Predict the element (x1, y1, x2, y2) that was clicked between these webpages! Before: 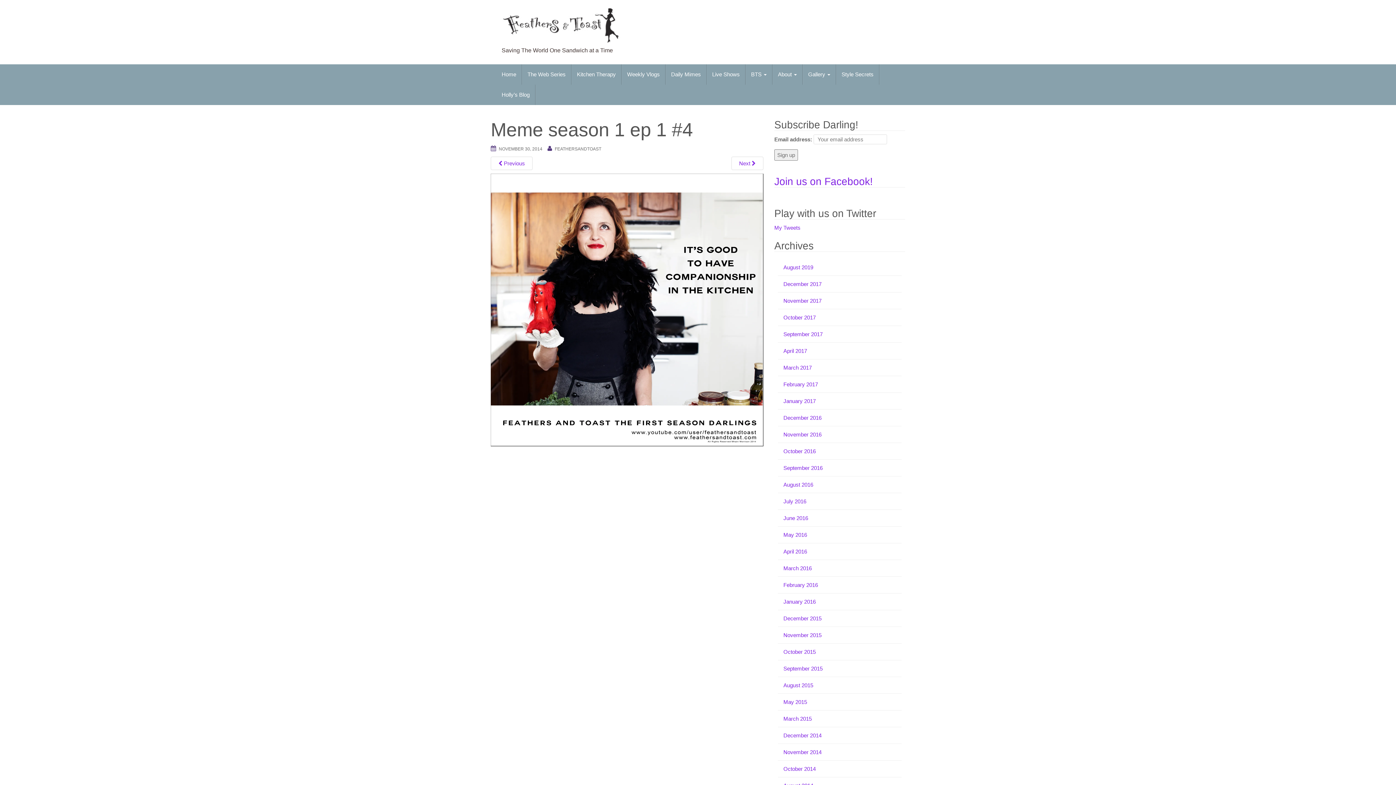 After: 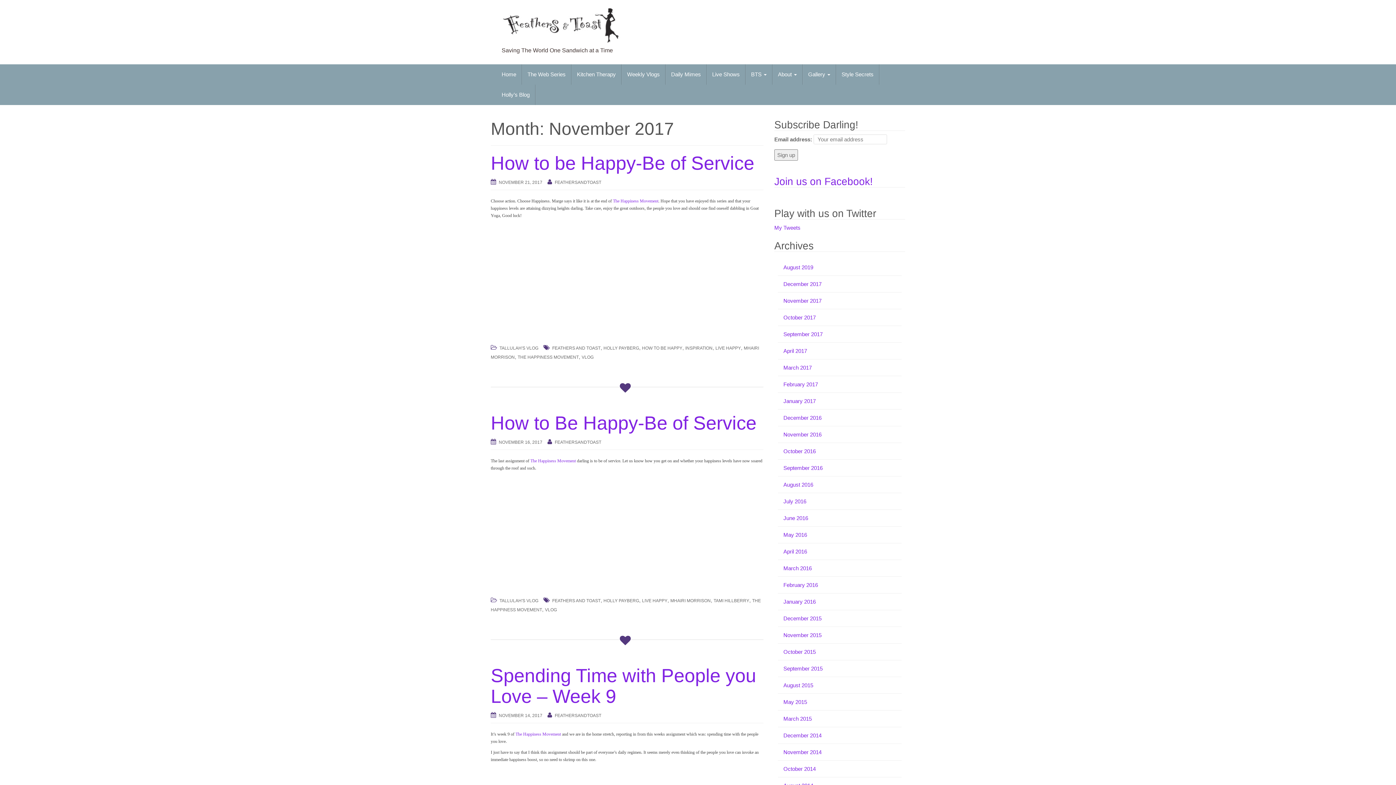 Action: label: November 2017 bbox: (783, 297, 821, 303)